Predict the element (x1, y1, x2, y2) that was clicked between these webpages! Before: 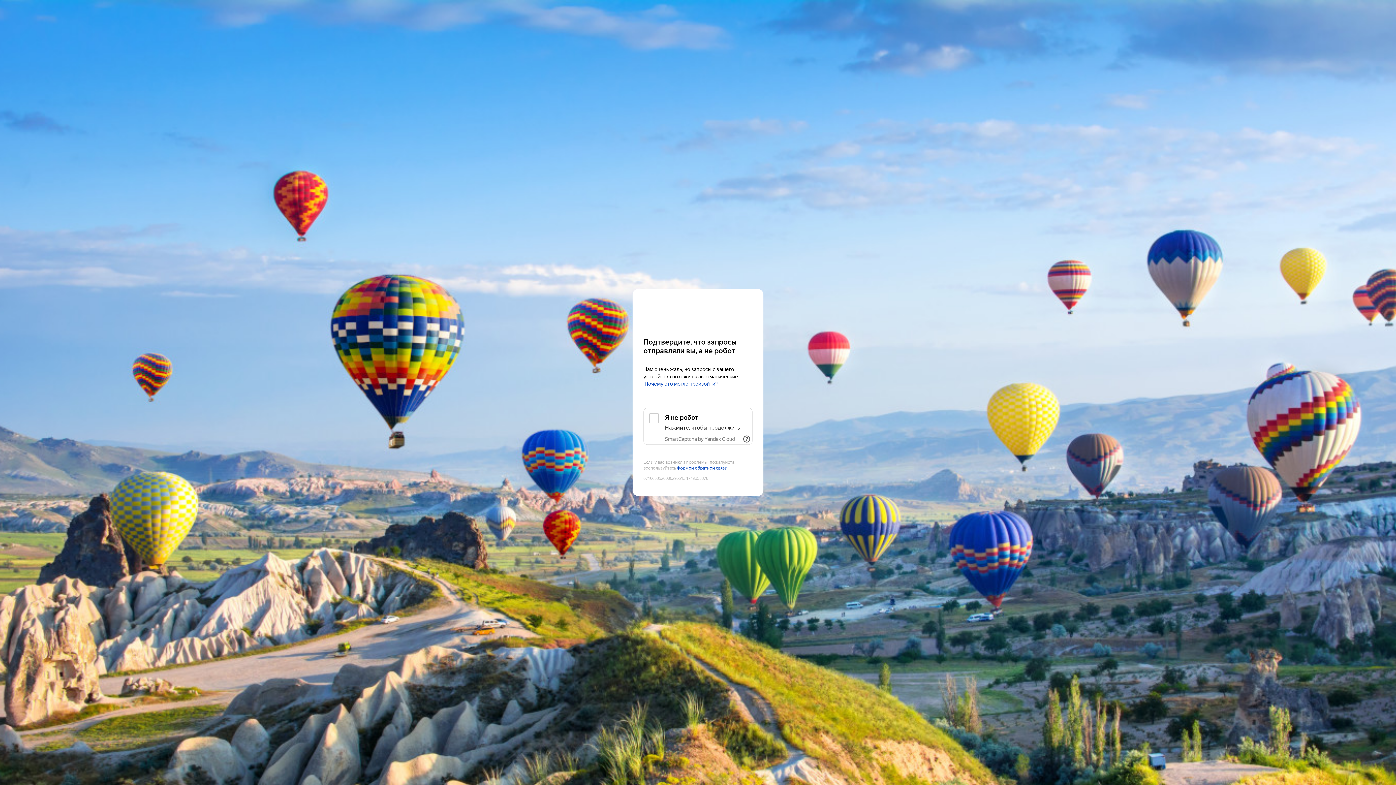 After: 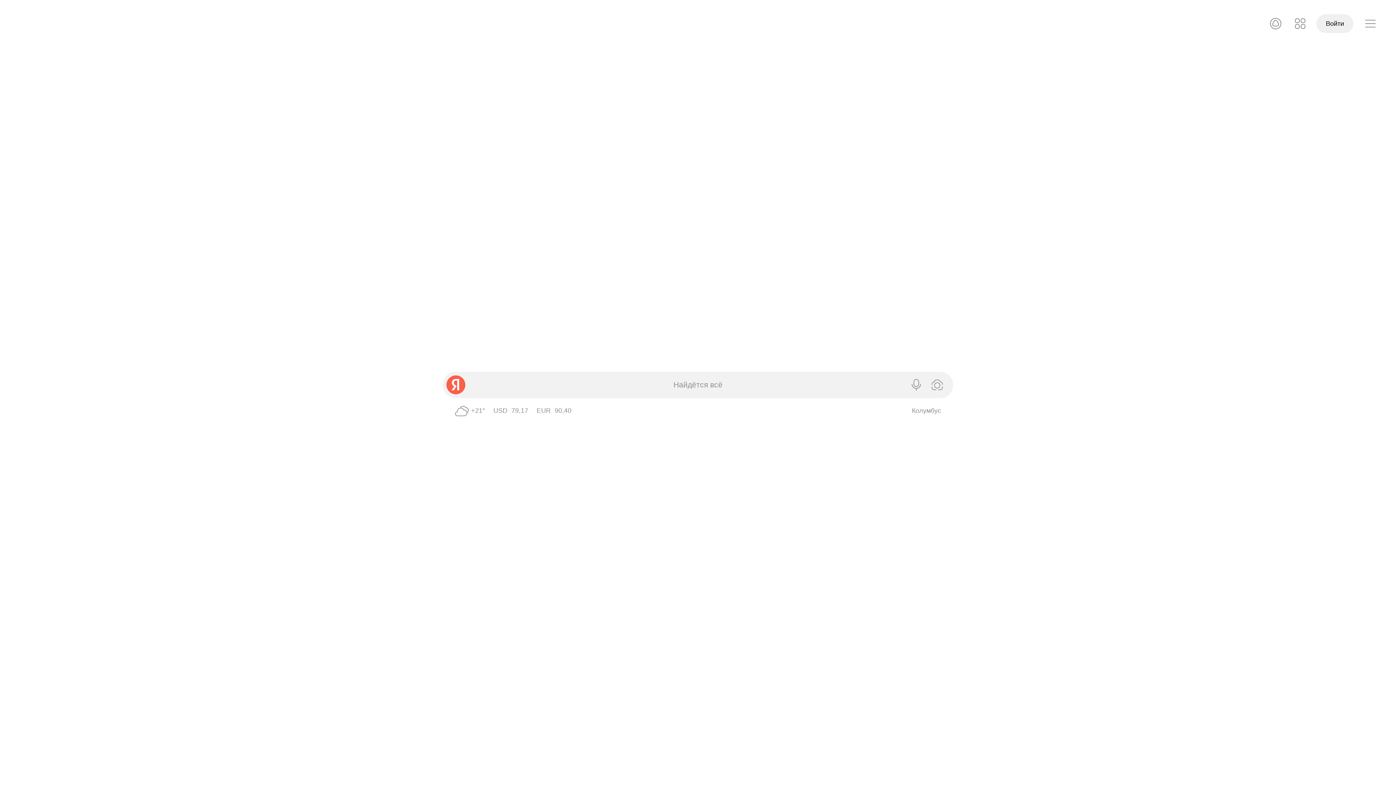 Action: bbox: (643, 303, 752, 316) label: Yandex